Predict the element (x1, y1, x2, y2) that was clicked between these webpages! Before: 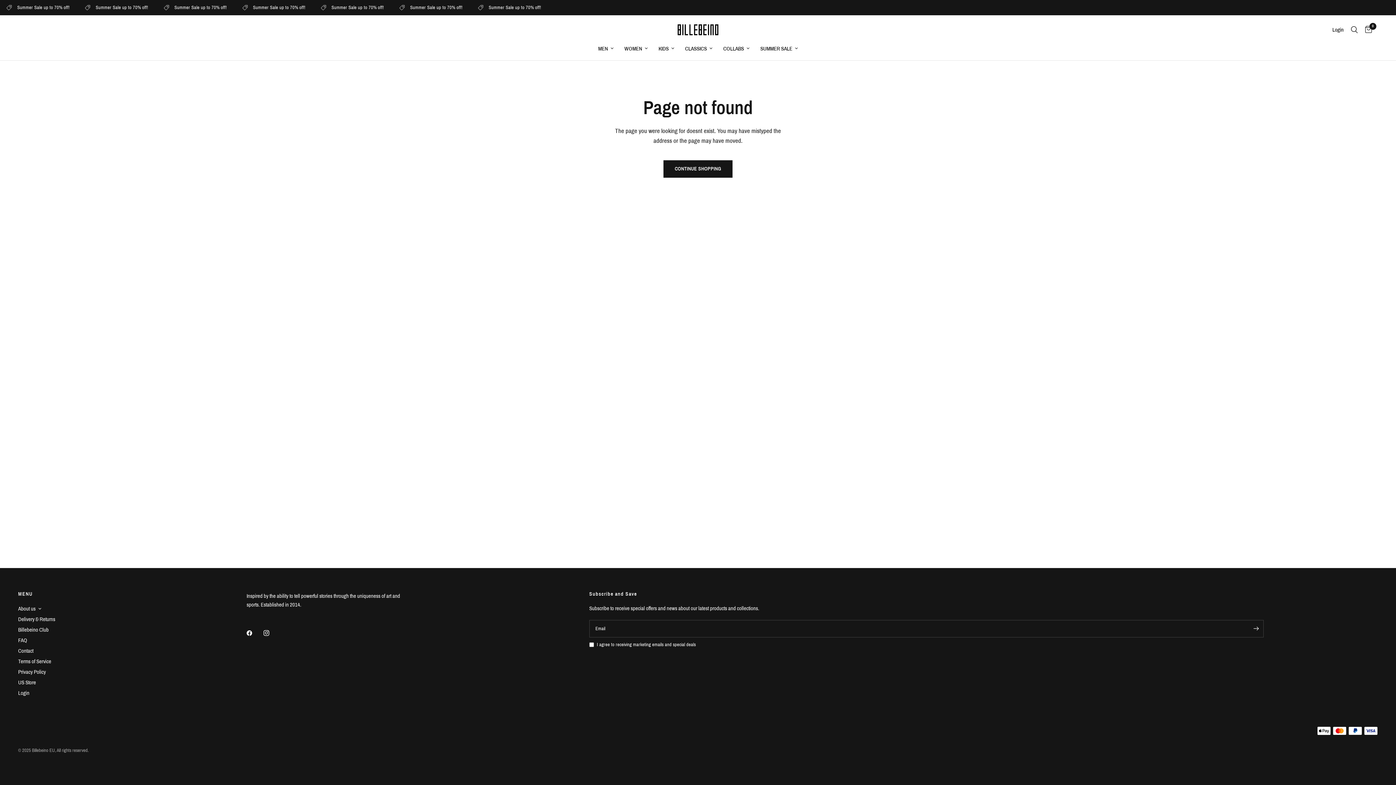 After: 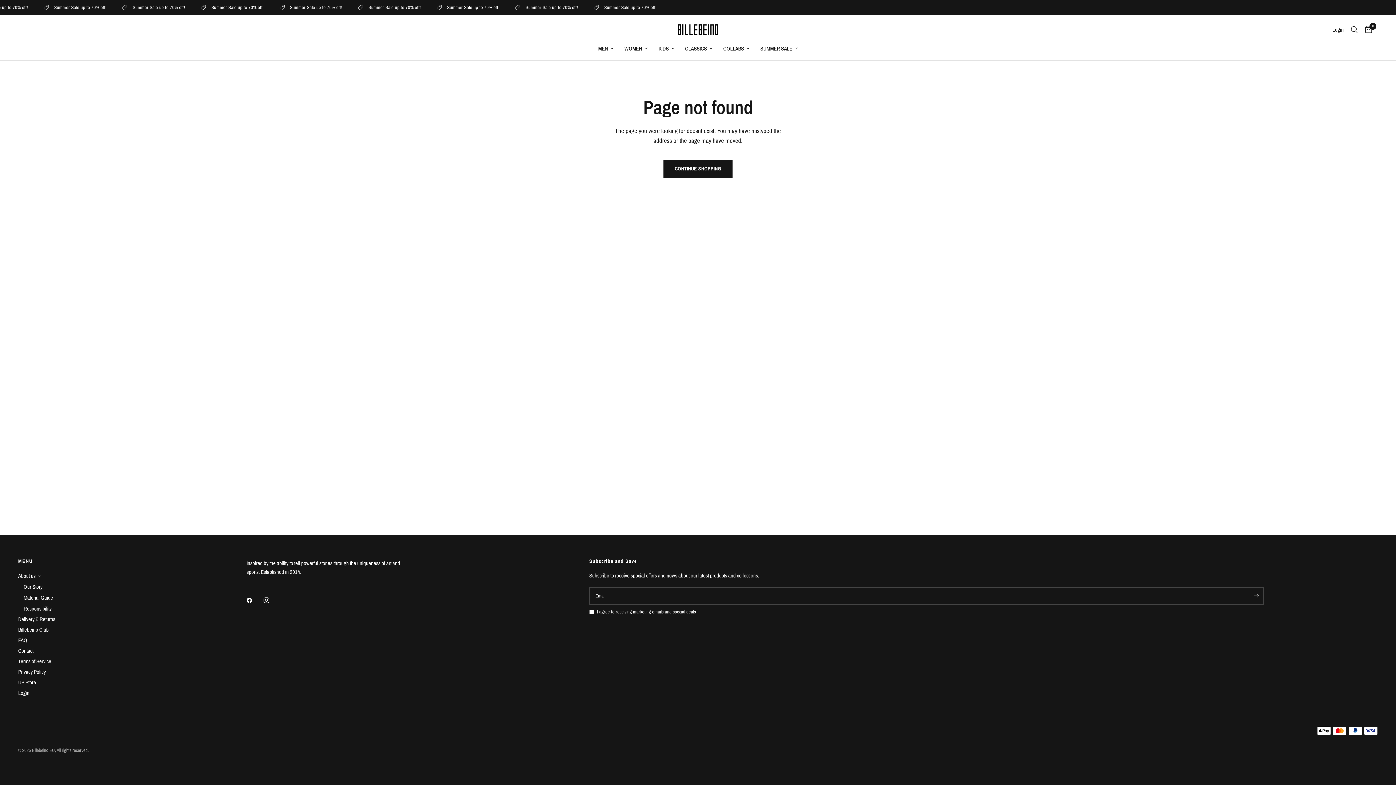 Action: label: About us bbox: (18, 604, 35, 613)